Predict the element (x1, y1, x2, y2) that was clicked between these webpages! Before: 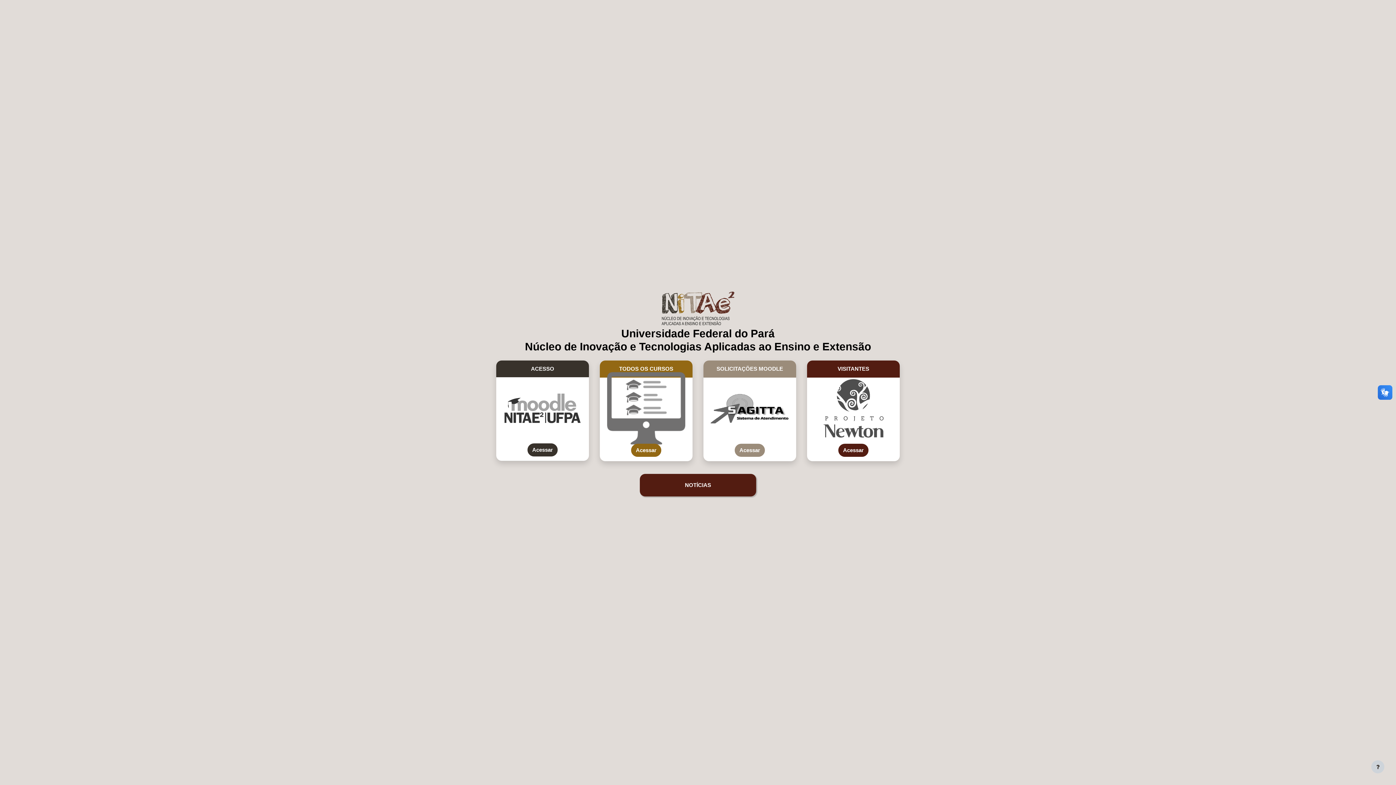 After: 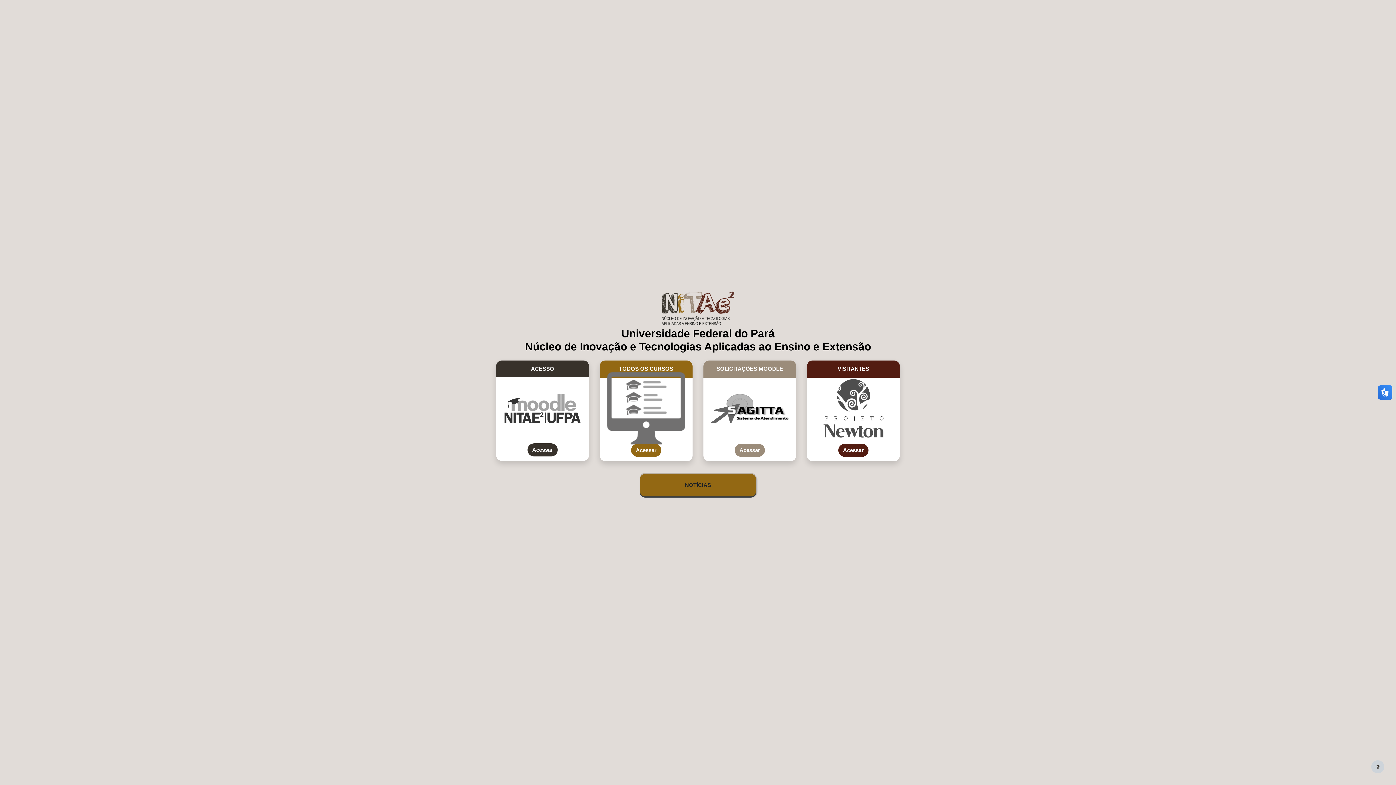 Action: bbox: (640, 474, 756, 496) label: NOTÍCIAS